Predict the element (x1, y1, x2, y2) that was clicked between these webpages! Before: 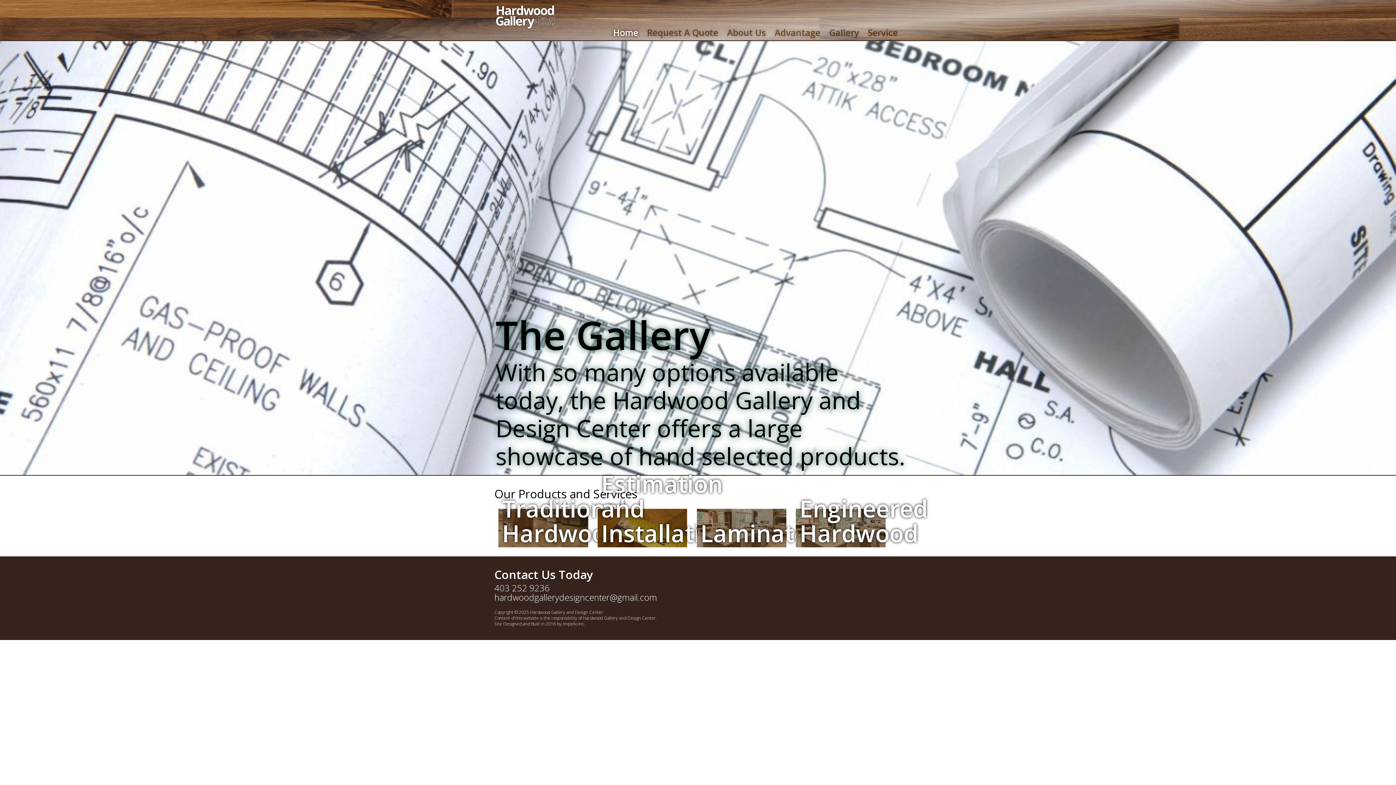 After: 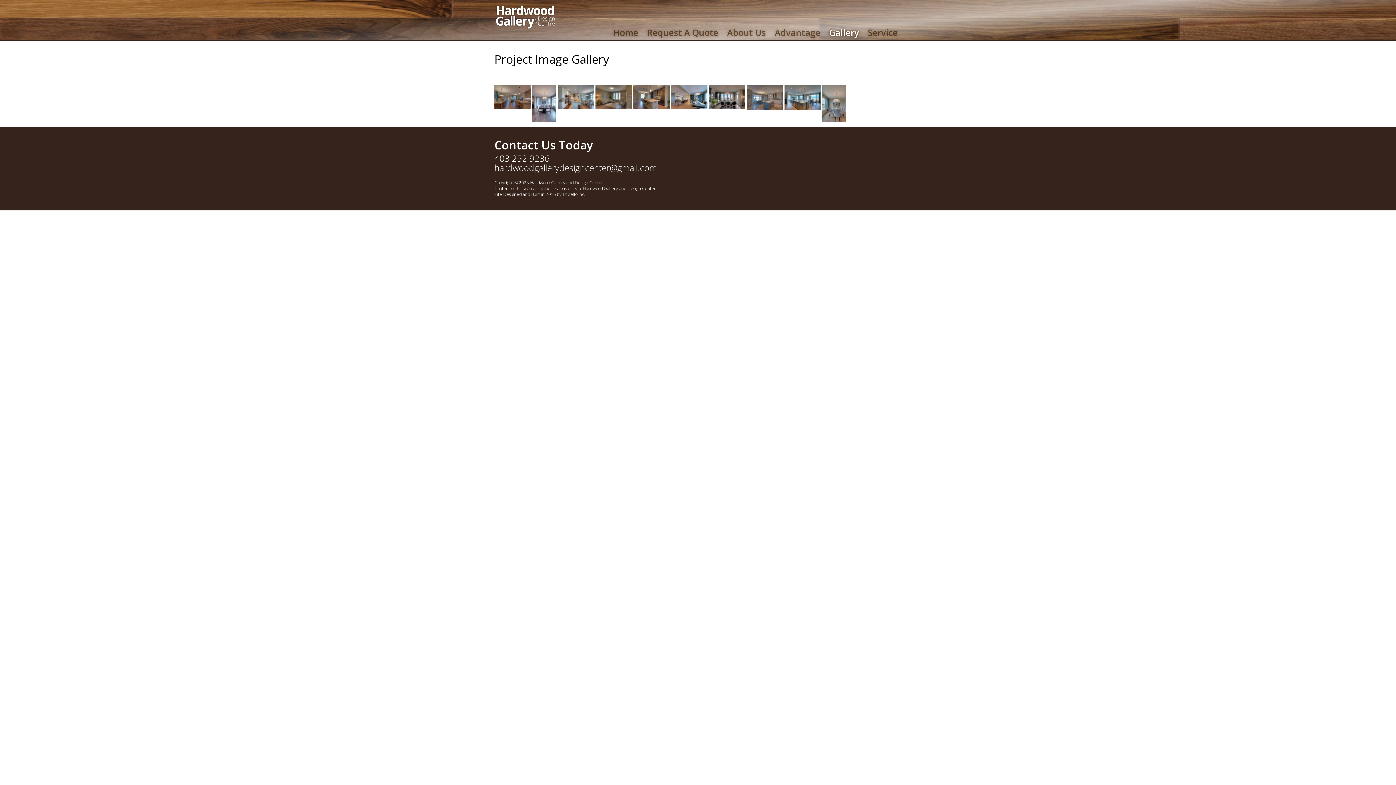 Action: bbox: (825, 29, 862, 39) label: Gallery